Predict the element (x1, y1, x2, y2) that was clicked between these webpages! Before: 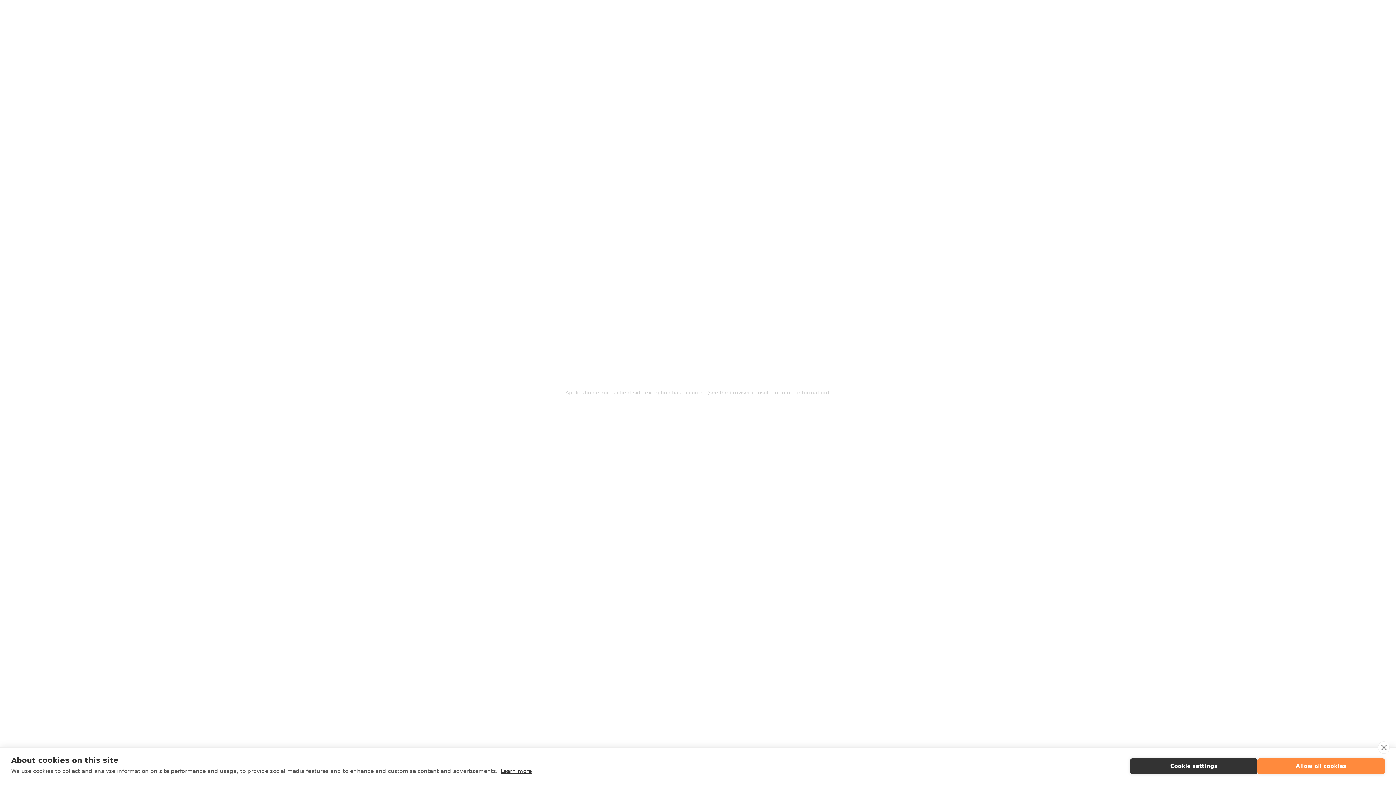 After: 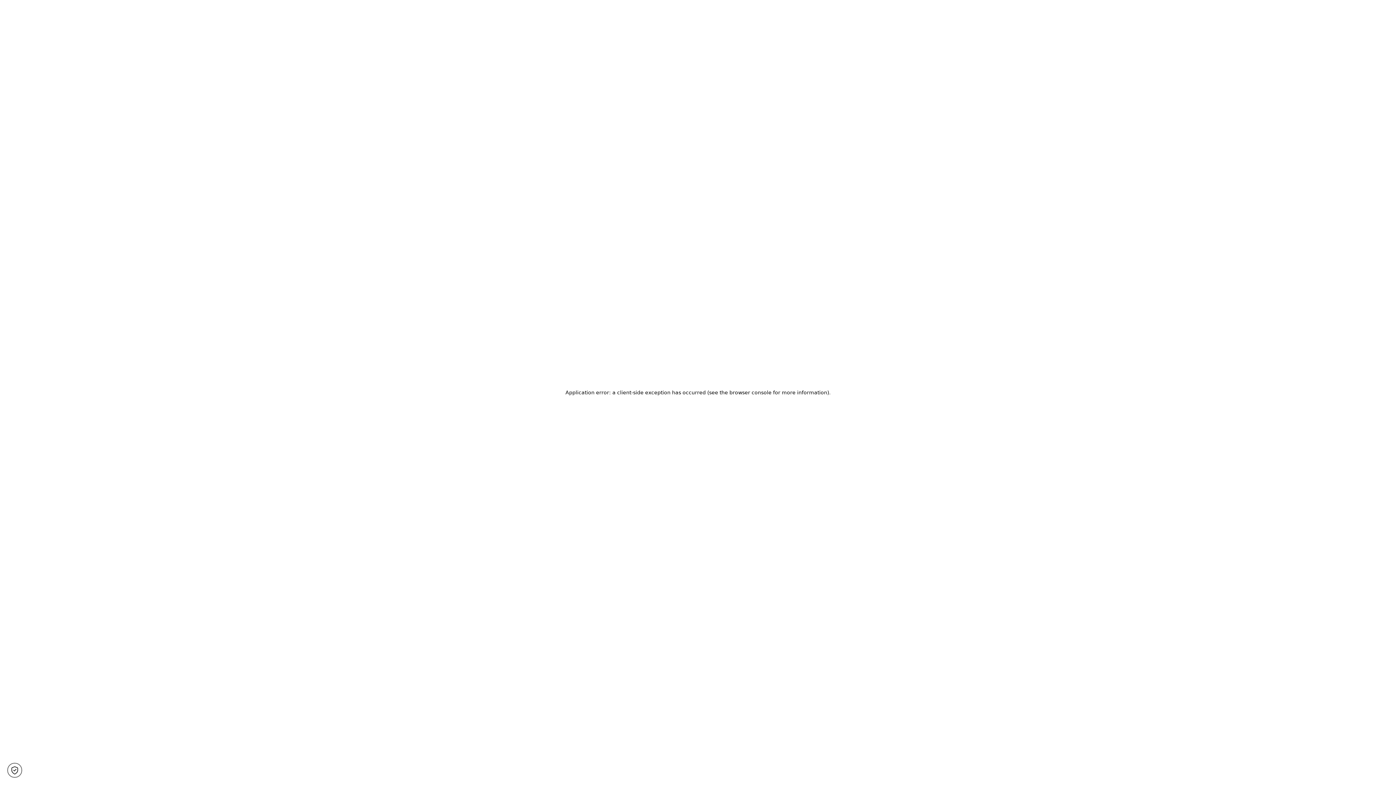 Action: bbox: (1257, 758, 1385, 774) label: Allow all cookies